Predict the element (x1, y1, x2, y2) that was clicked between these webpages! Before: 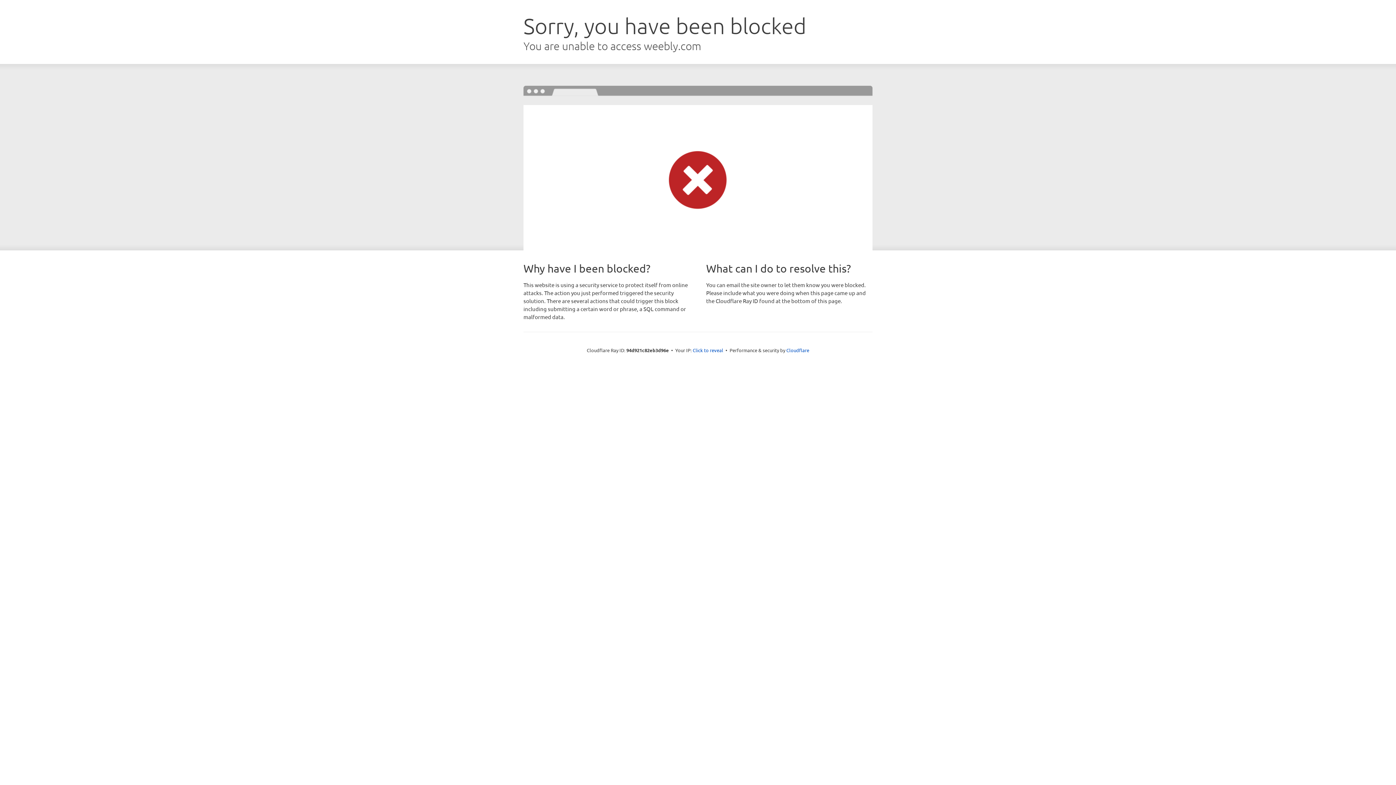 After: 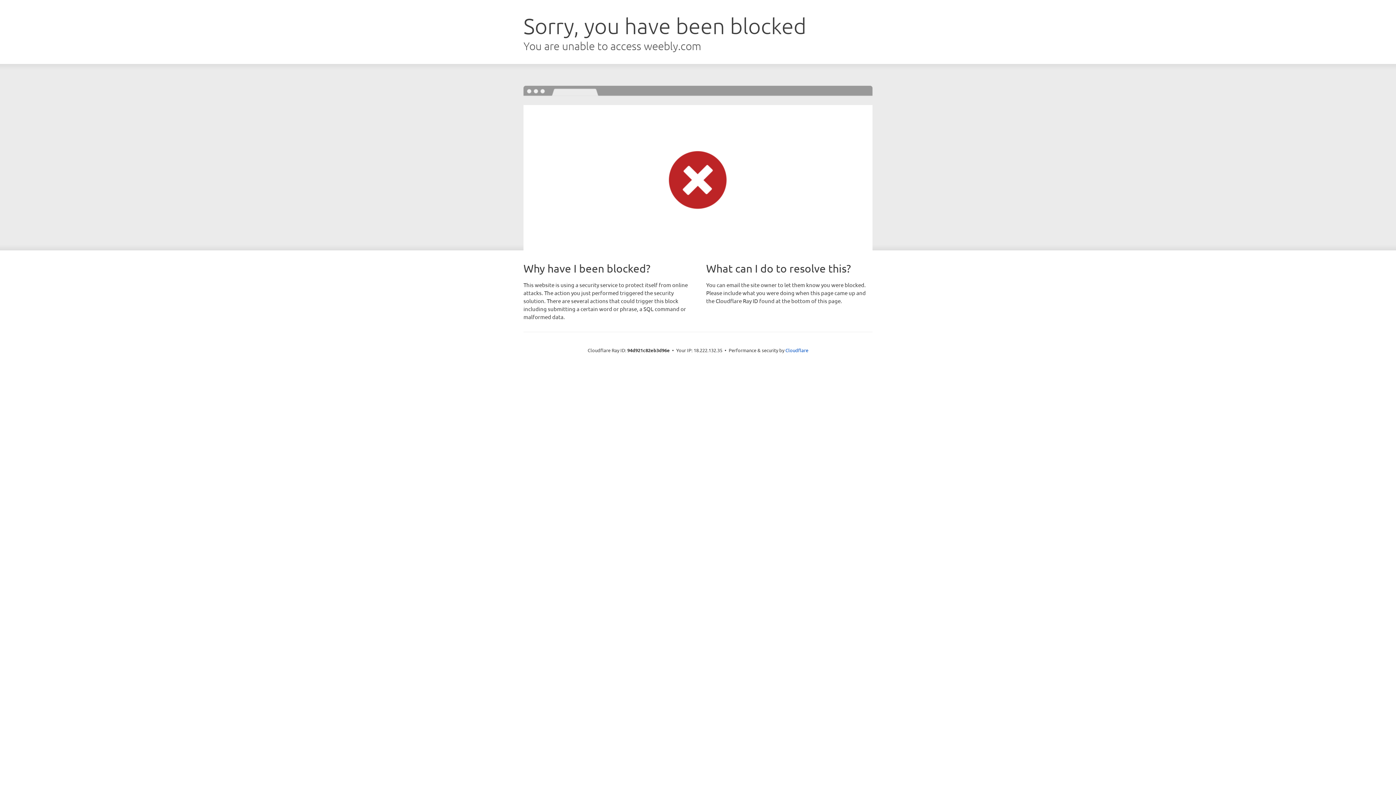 Action: label: Click to reveal bbox: (692, 346, 723, 353)